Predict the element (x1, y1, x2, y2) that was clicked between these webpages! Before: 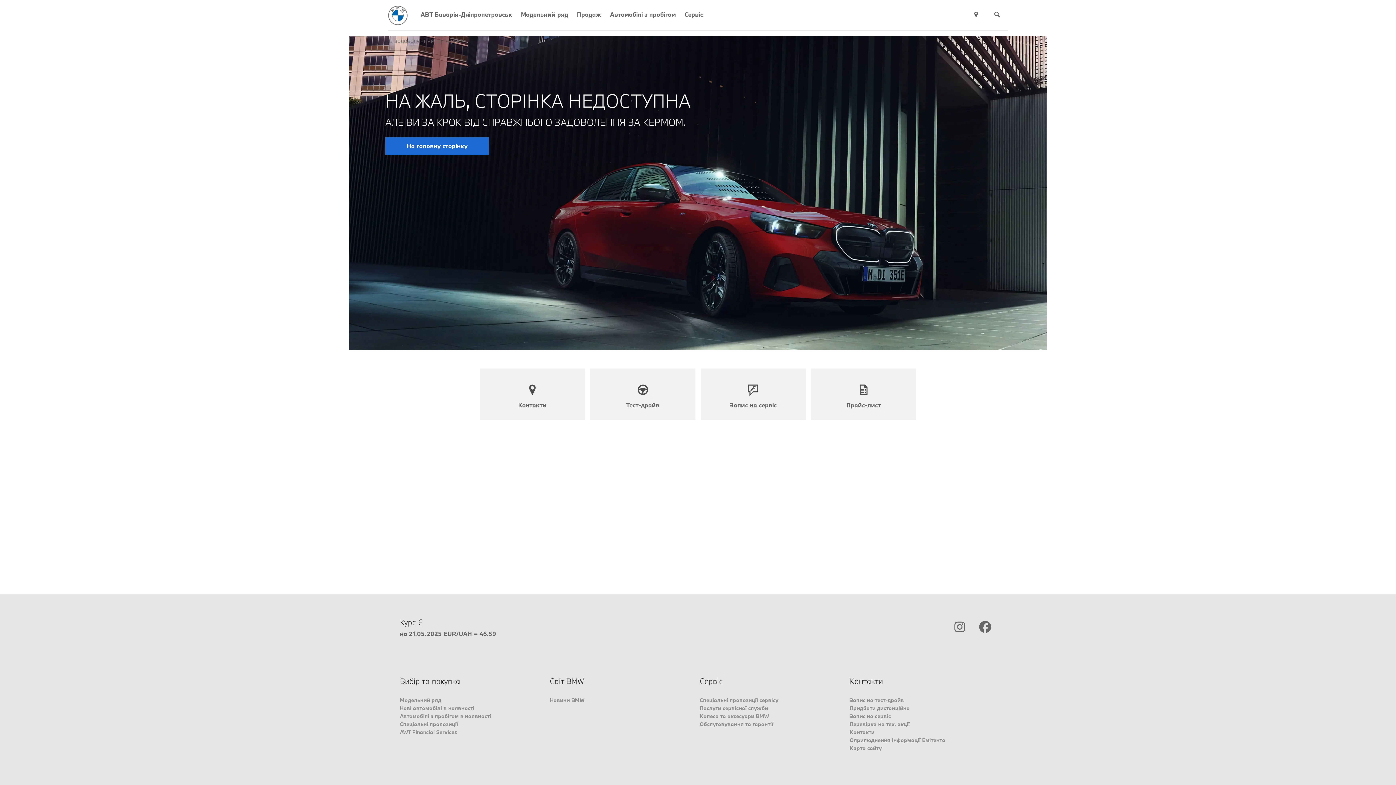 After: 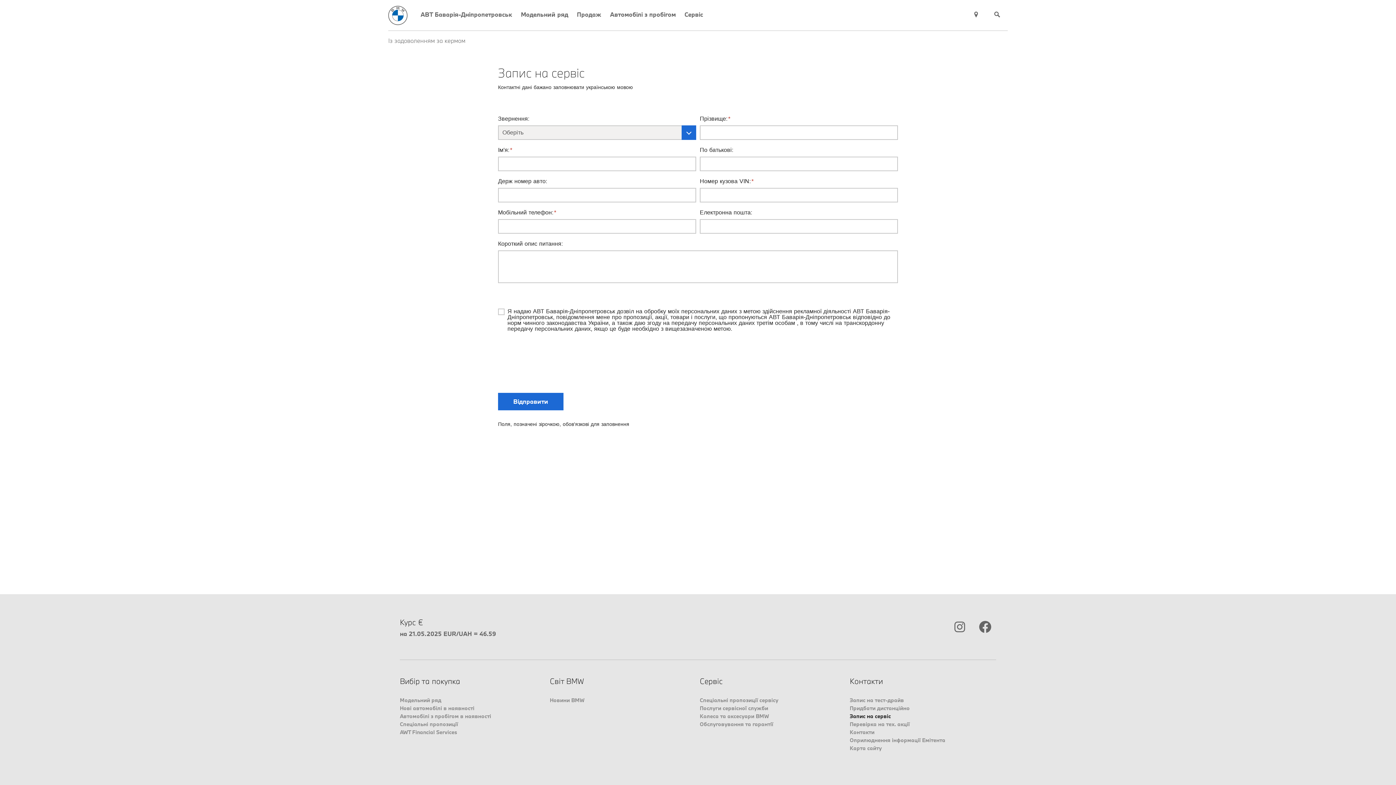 Action: bbox: (850, 712, 996, 720) label: Запис на сервіс